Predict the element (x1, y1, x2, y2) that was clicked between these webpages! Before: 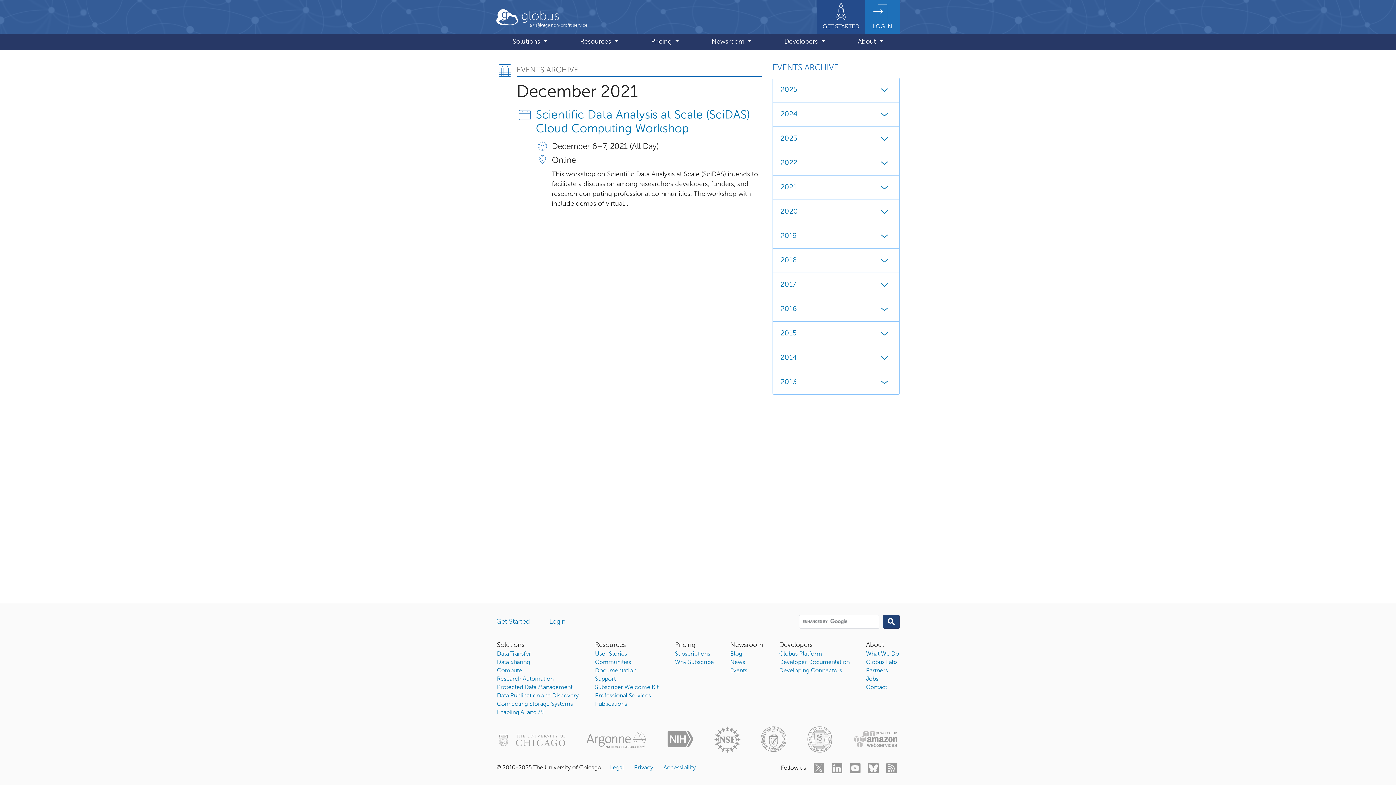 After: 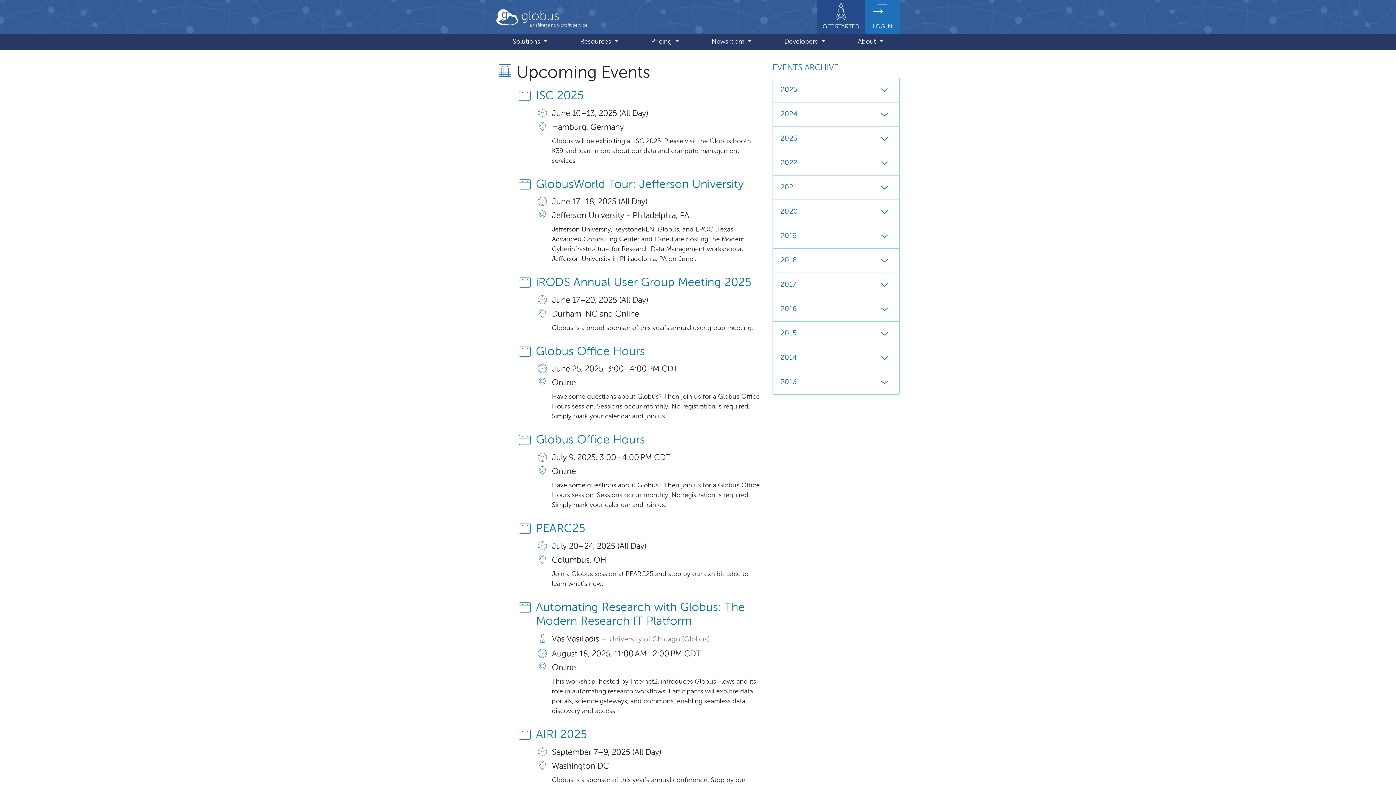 Action: label: Events bbox: (730, 668, 747, 674)